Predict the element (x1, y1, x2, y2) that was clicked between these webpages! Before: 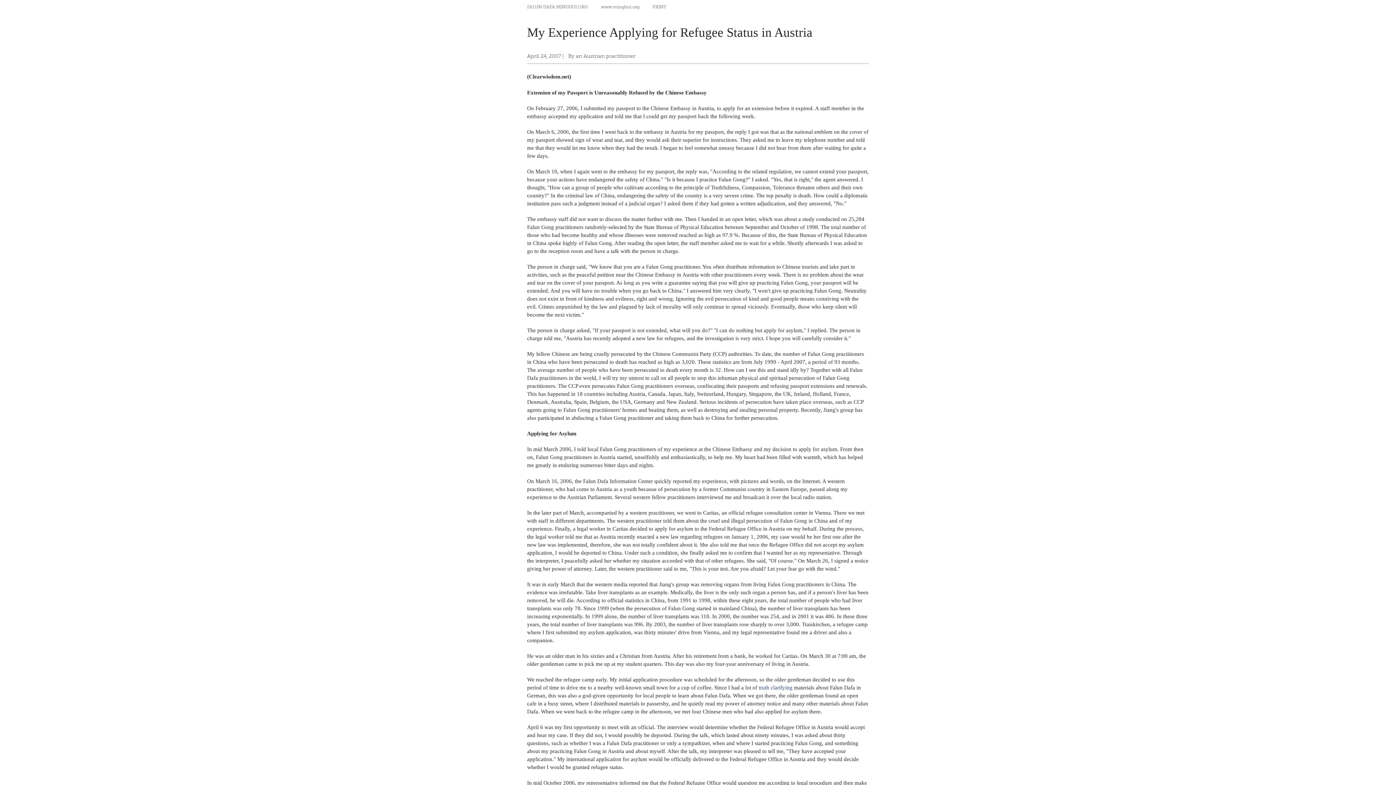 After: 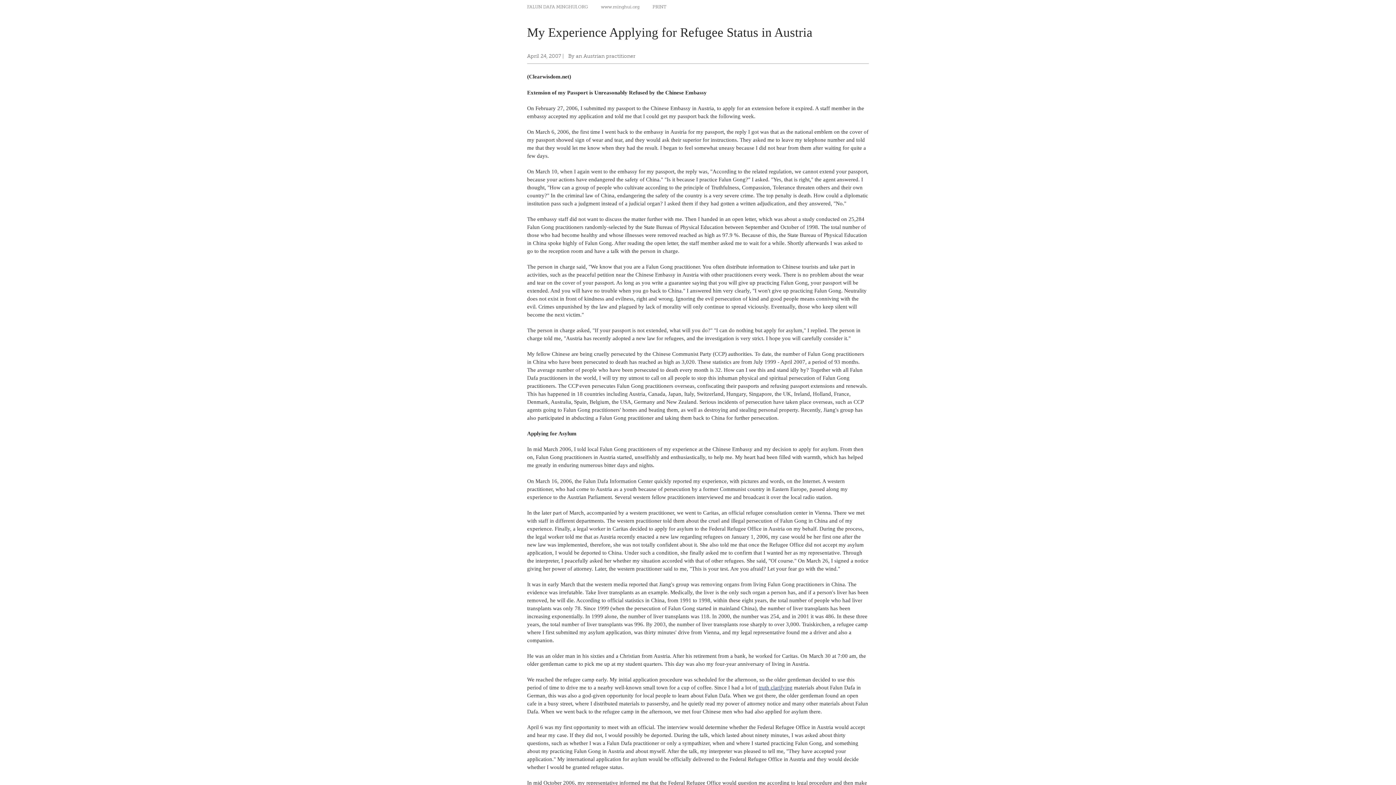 Action: label: truth clarifying bbox: (758, 685, 792, 690)